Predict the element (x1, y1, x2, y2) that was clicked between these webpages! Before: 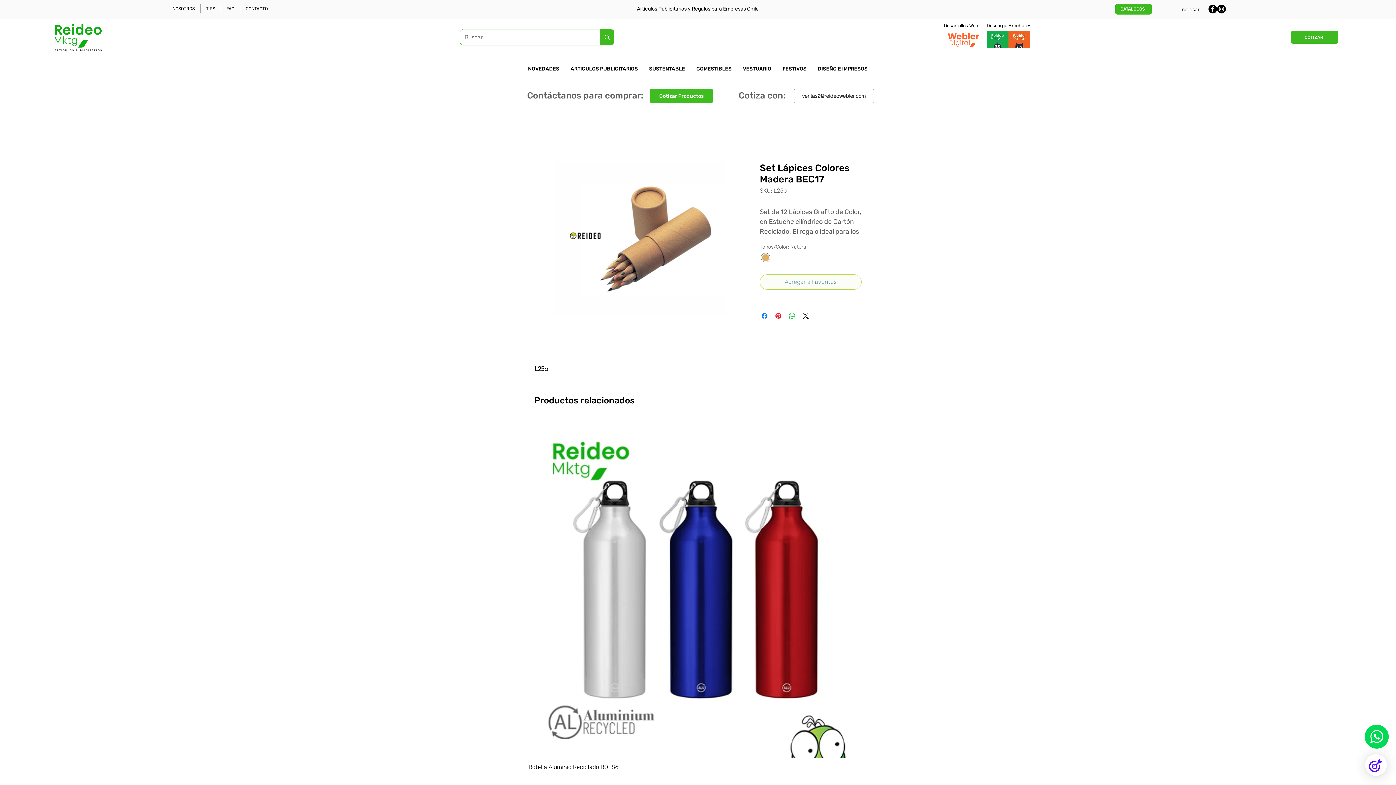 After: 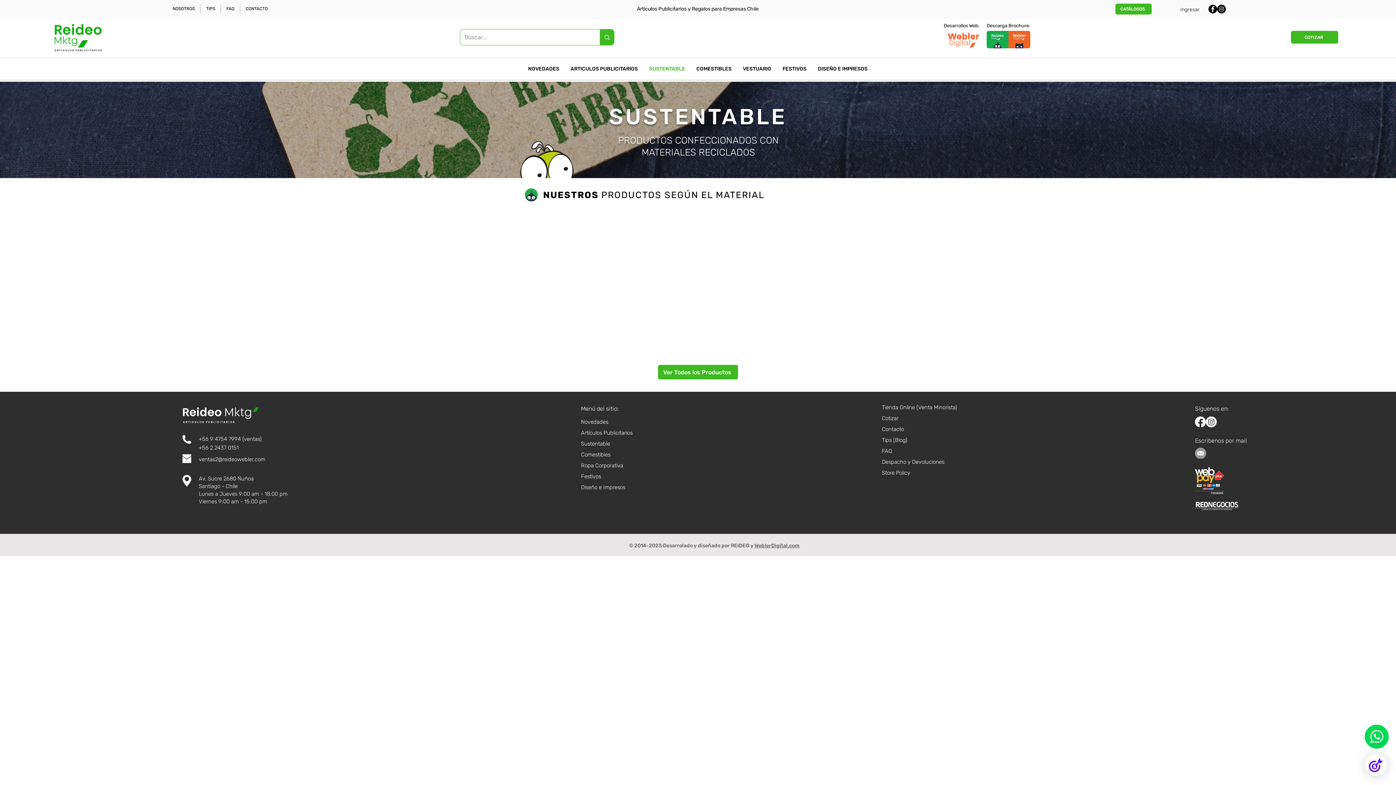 Action: label: SUSTENTABLE bbox: (643, 62, 690, 75)